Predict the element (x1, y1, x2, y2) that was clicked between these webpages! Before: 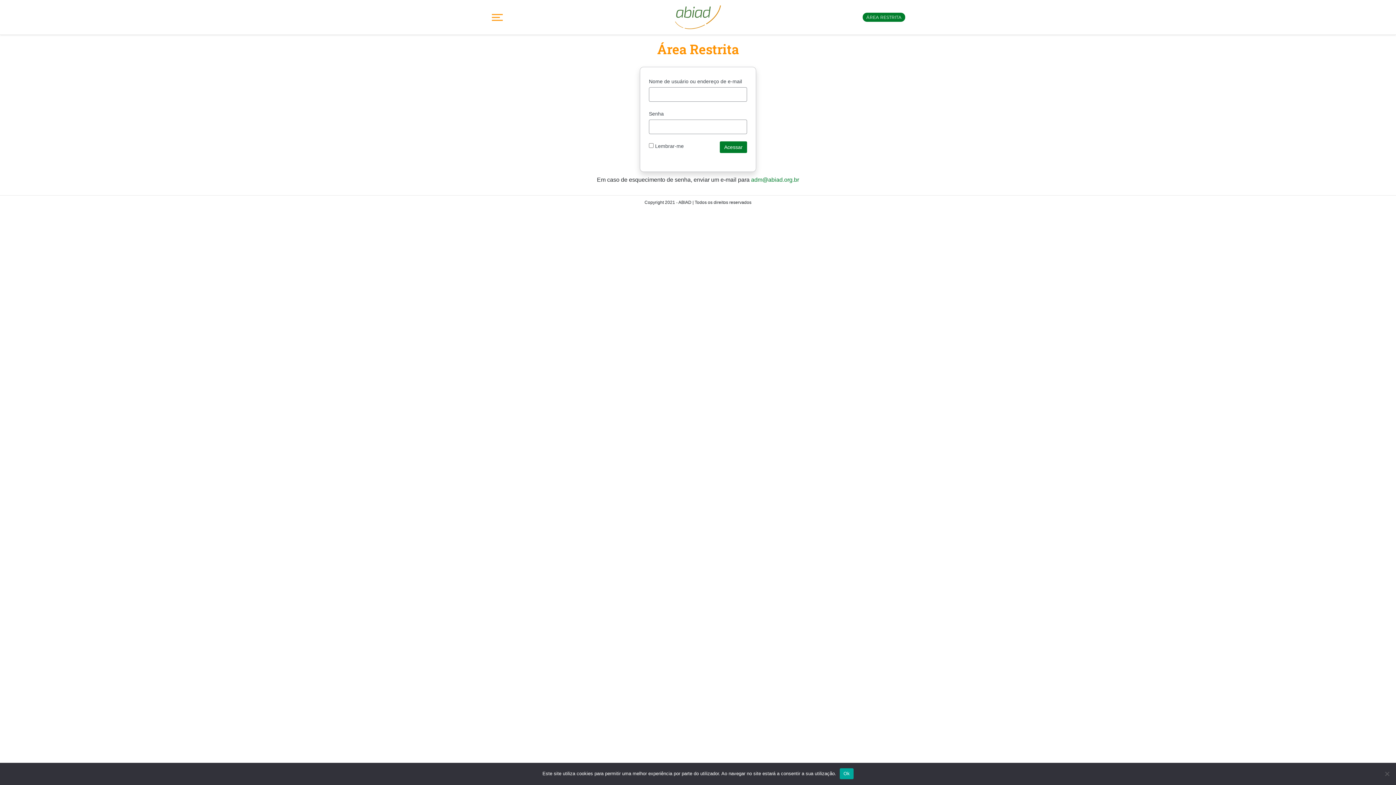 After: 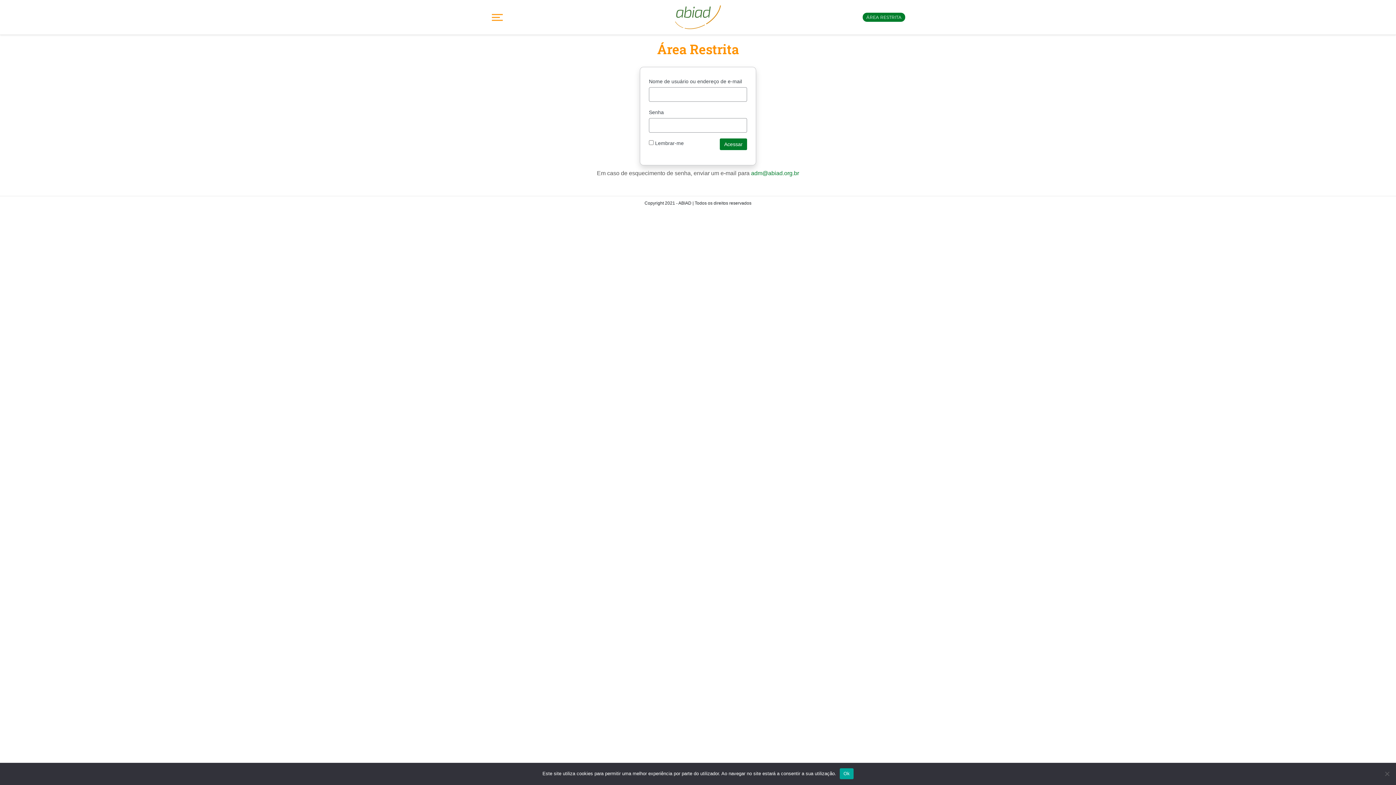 Action: label: ÁREA RESTRITA bbox: (862, 12, 905, 21)